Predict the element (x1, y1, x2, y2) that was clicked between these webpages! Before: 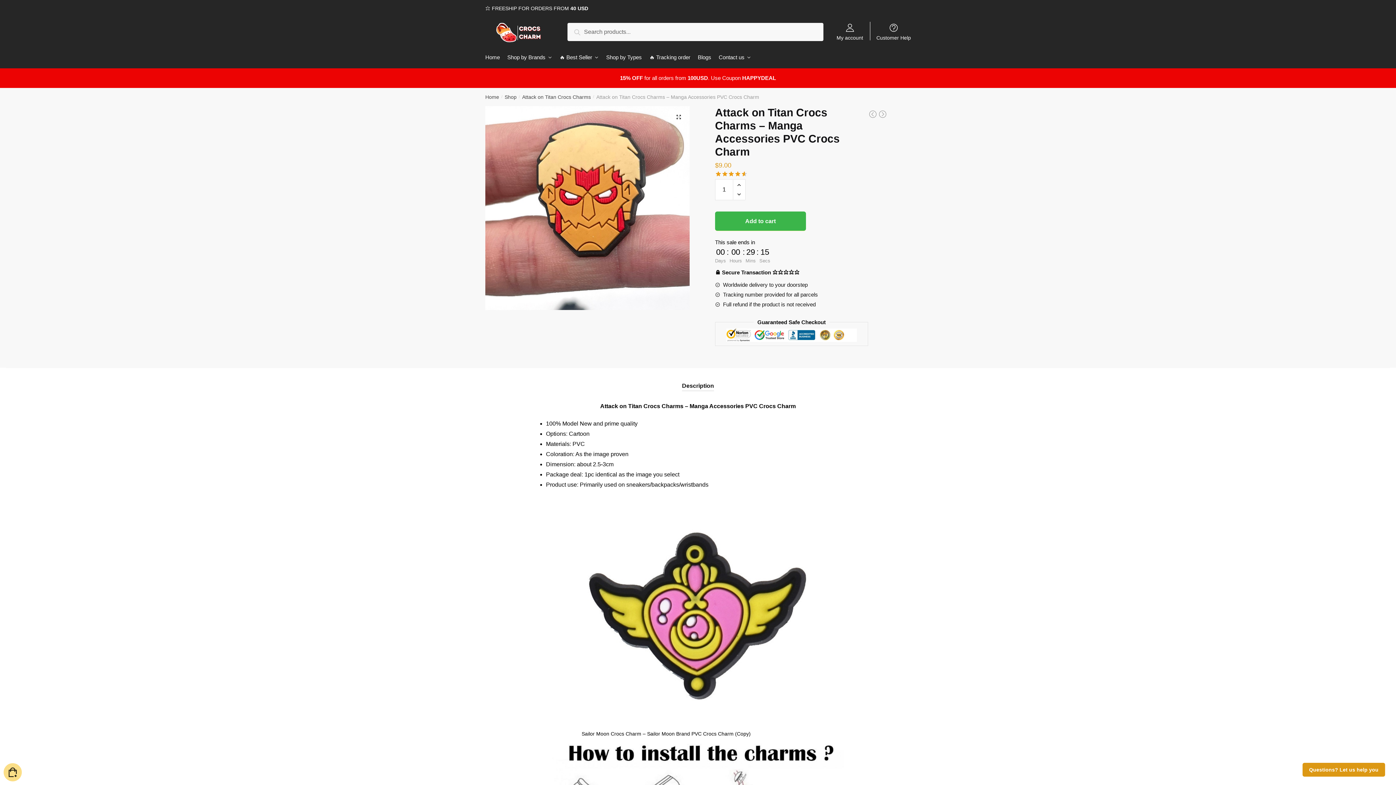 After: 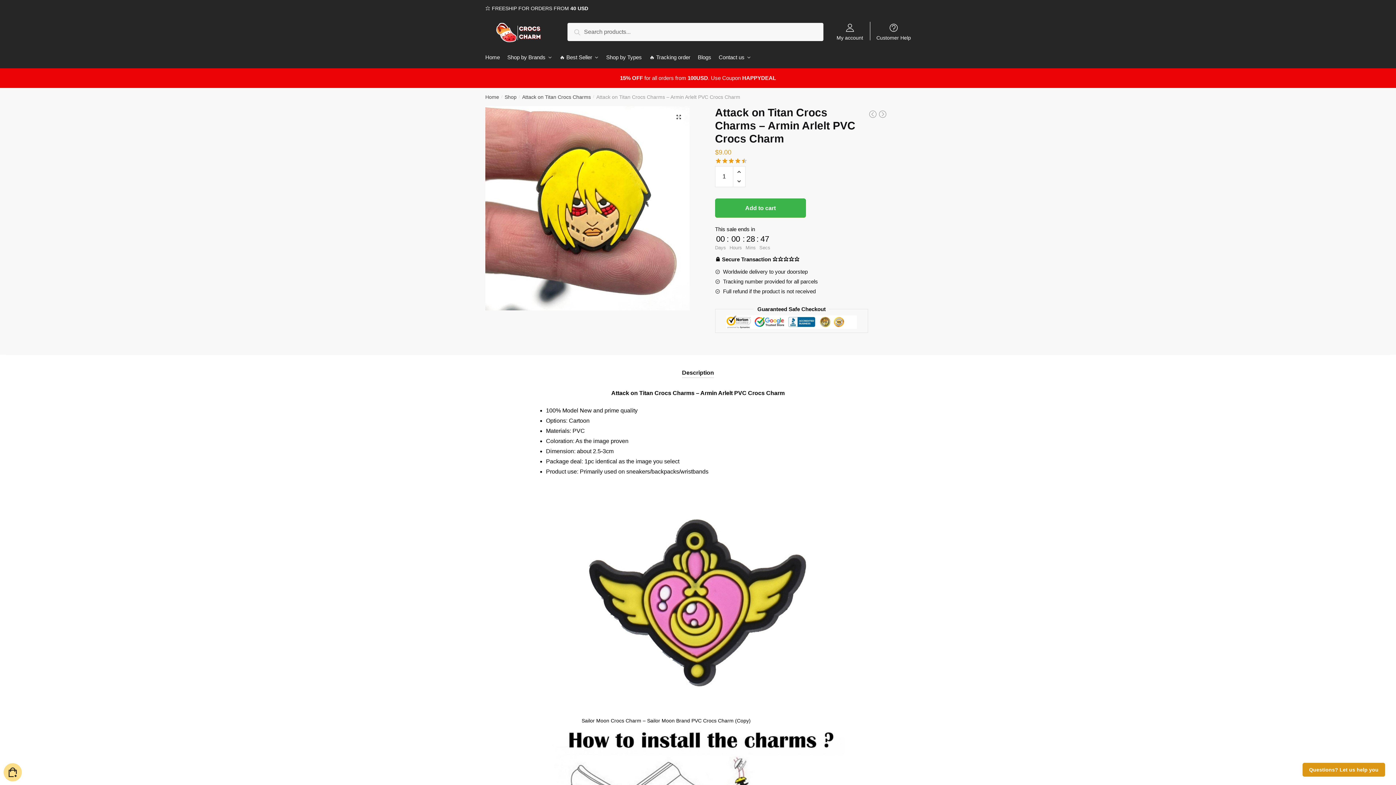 Action: bbox: (868, 110, 876, 120)